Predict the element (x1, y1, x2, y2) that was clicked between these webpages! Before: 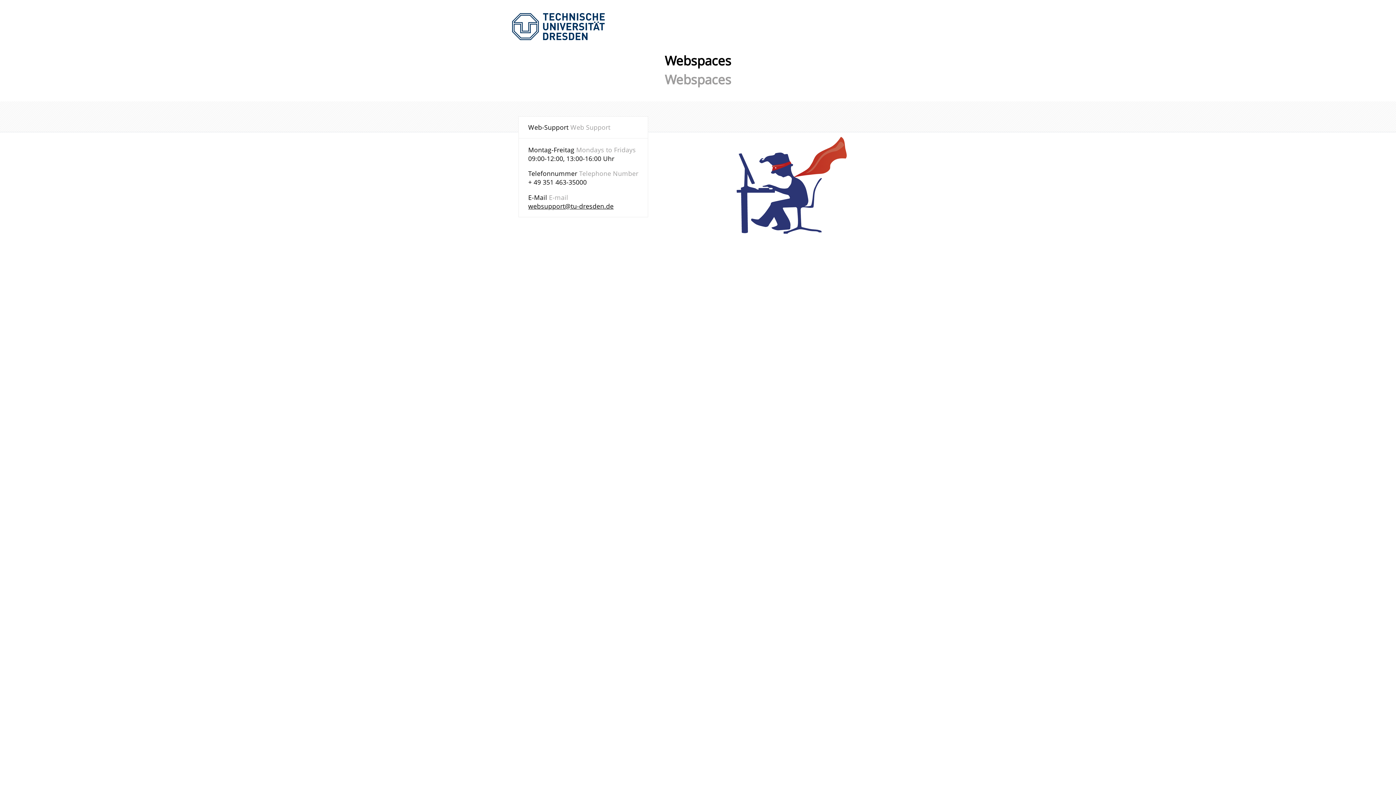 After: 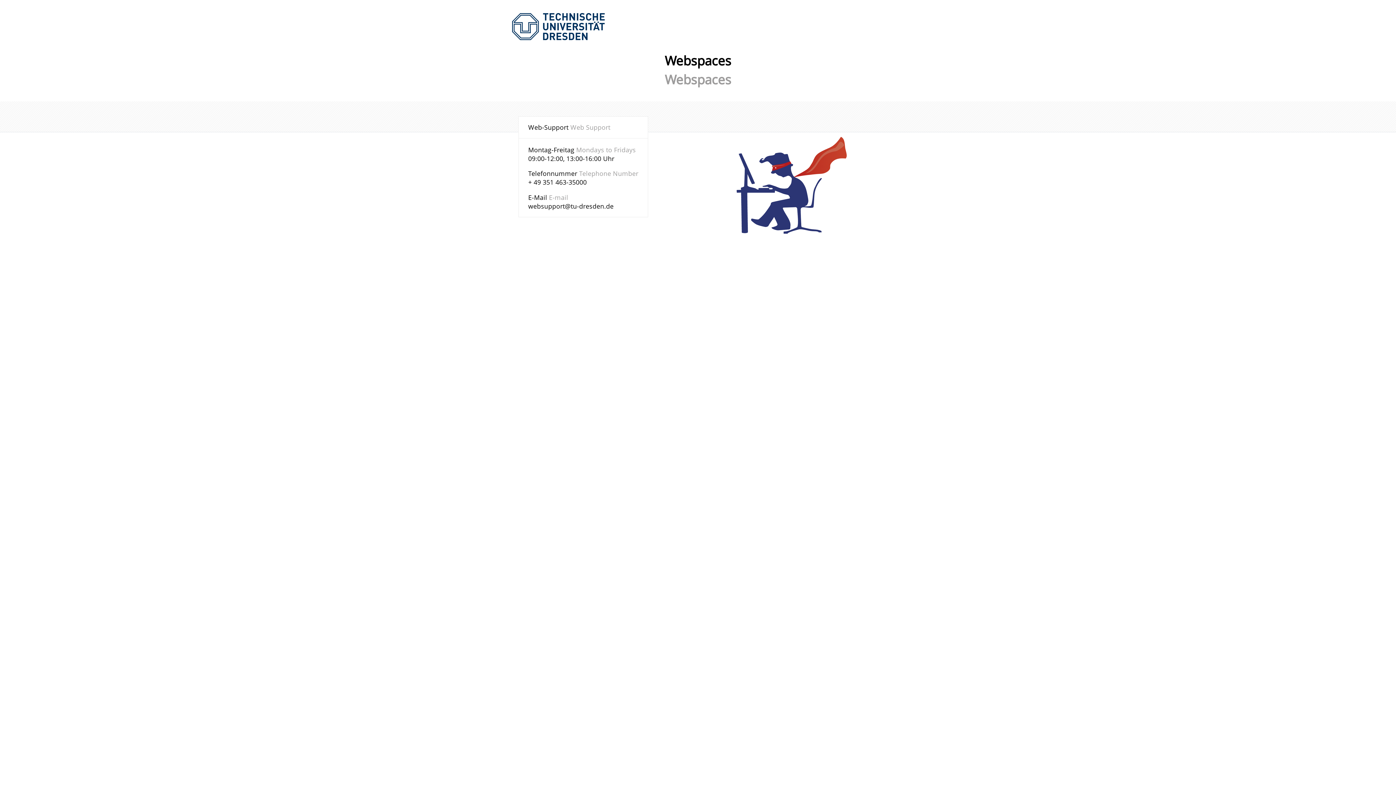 Action: bbox: (528, 201, 613, 210) label: websupport@tu-dresden.de